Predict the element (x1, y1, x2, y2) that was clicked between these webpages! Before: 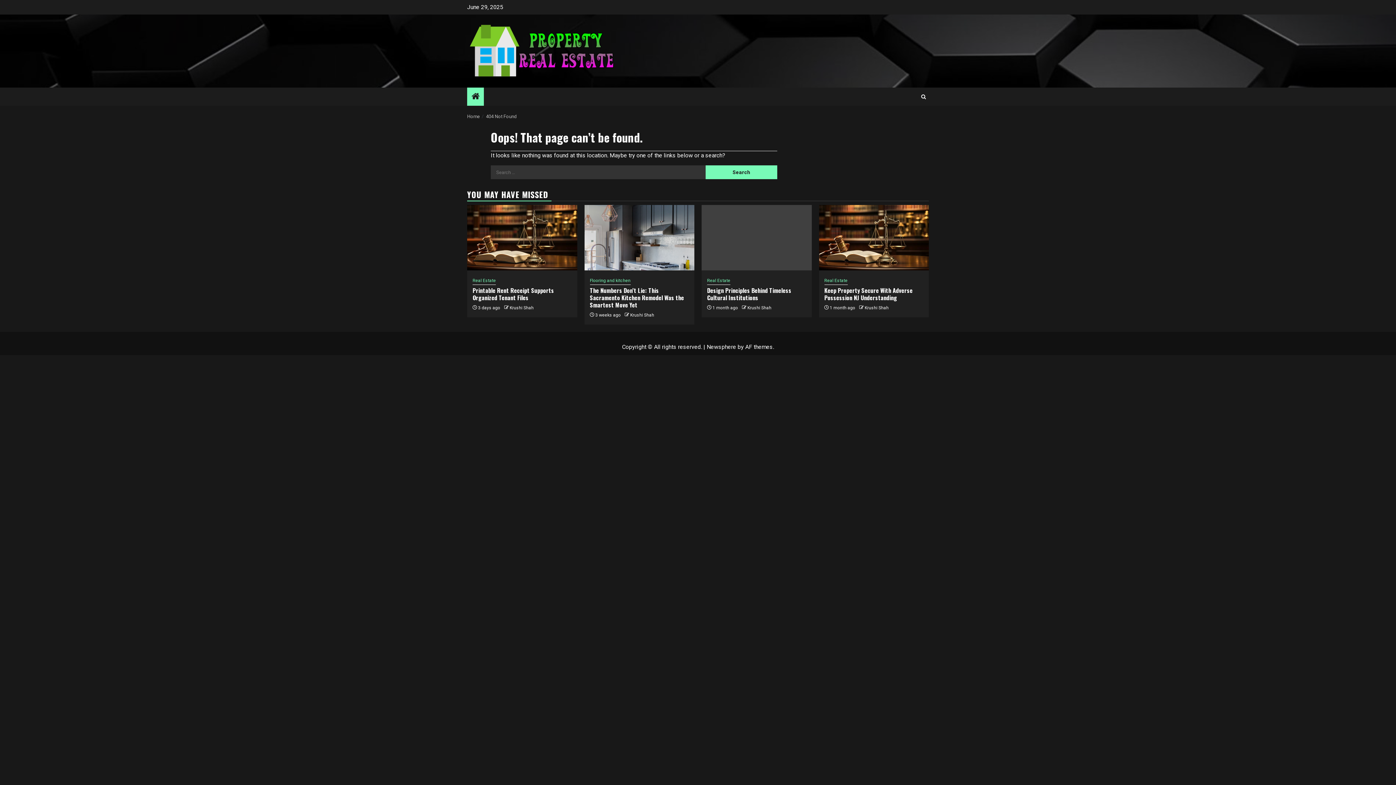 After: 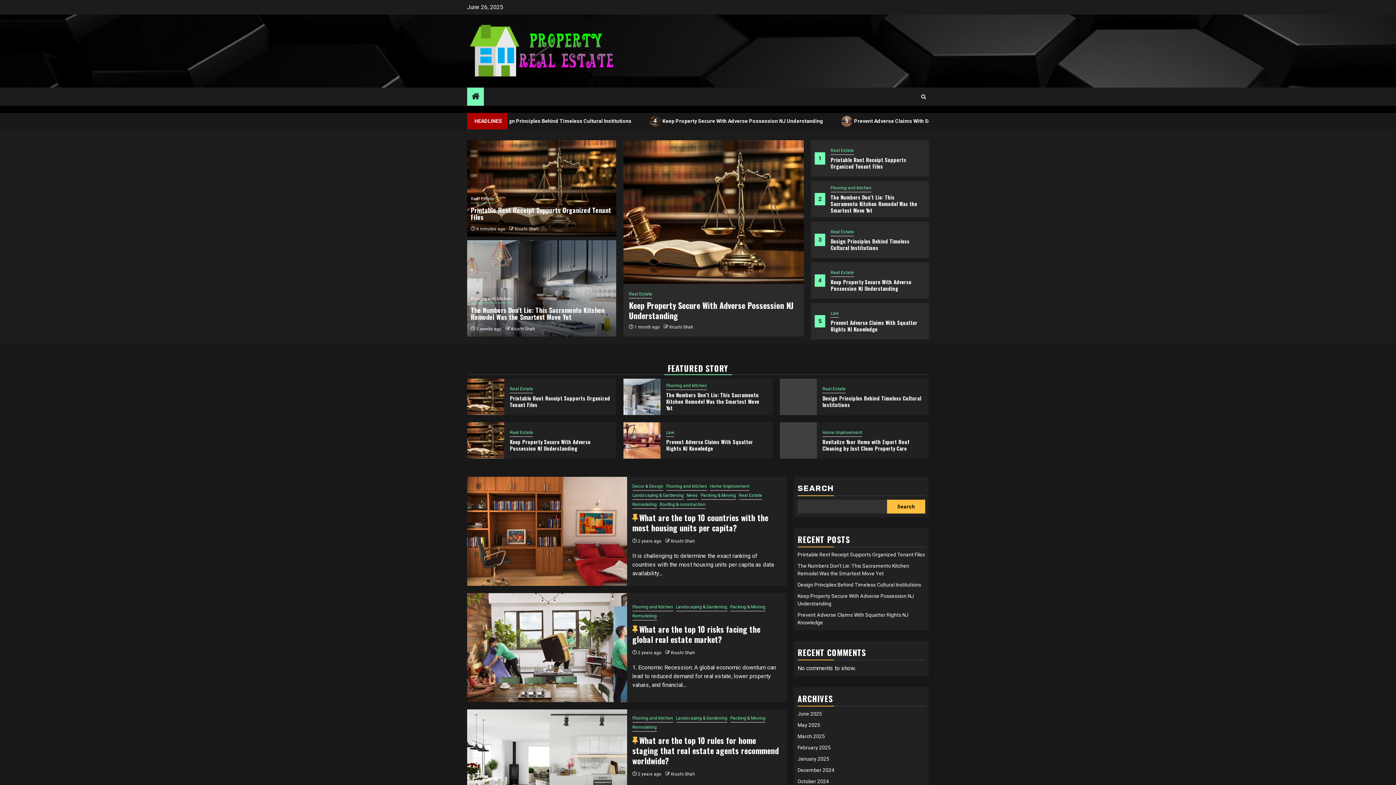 Action: bbox: (467, 47, 616, 54)